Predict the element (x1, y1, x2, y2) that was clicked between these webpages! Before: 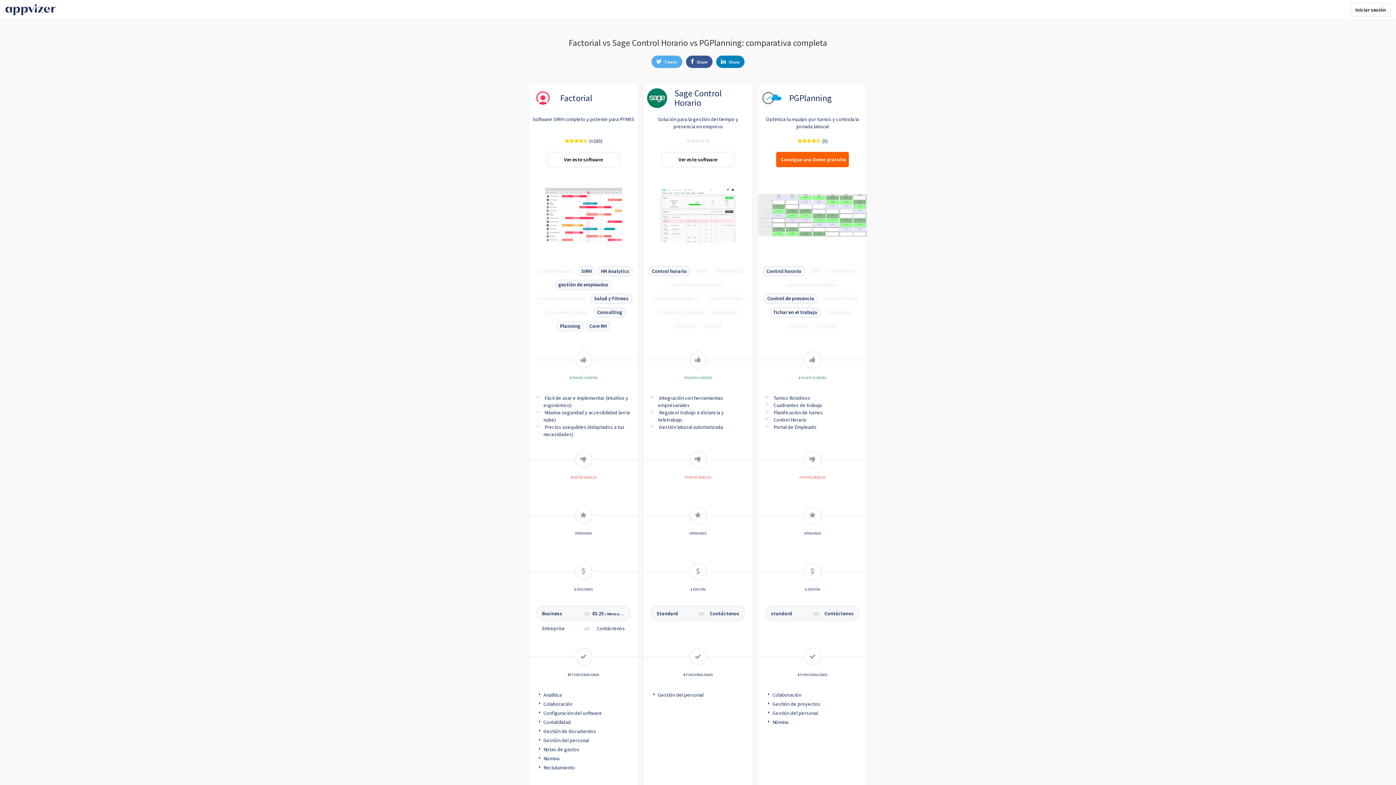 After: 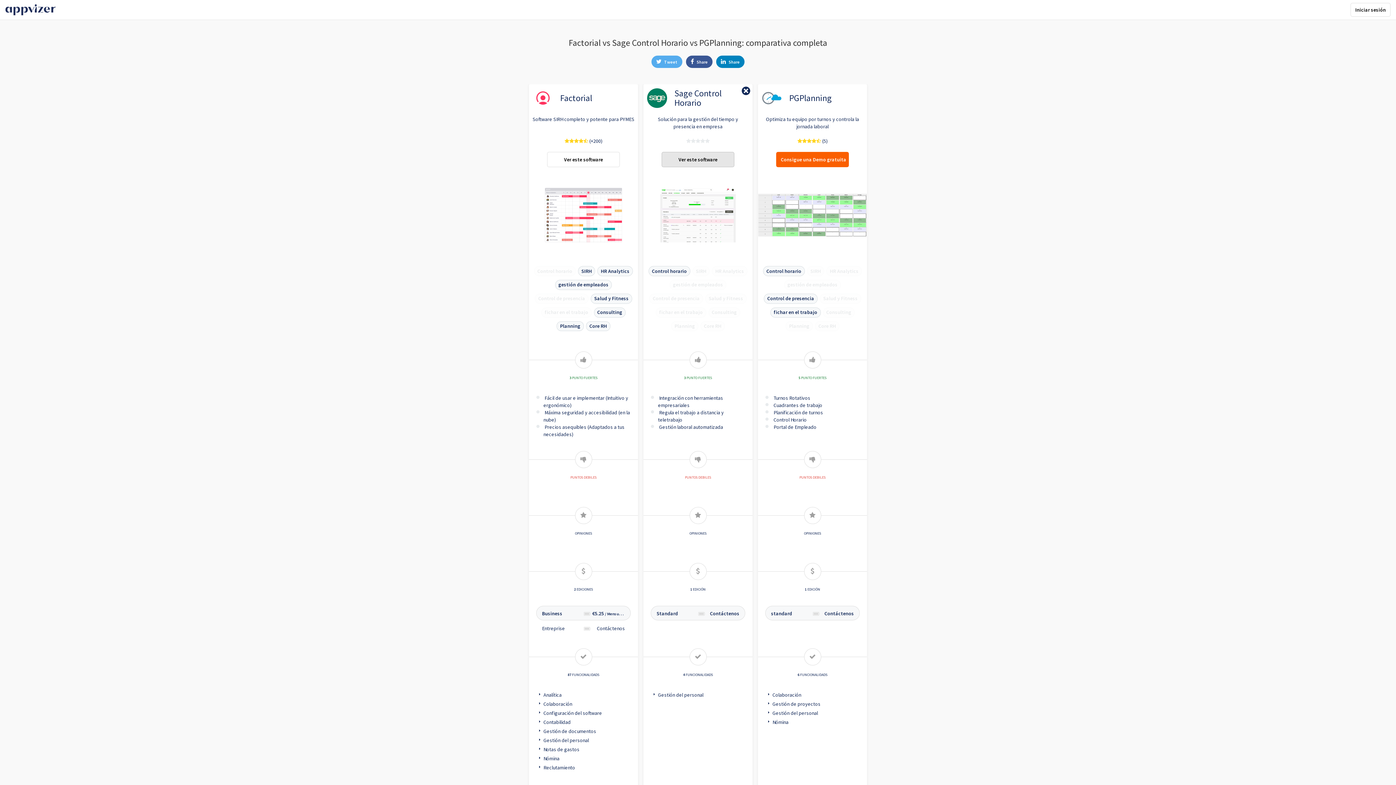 Action: bbox: (661, 152, 734, 167) label: Ver este software